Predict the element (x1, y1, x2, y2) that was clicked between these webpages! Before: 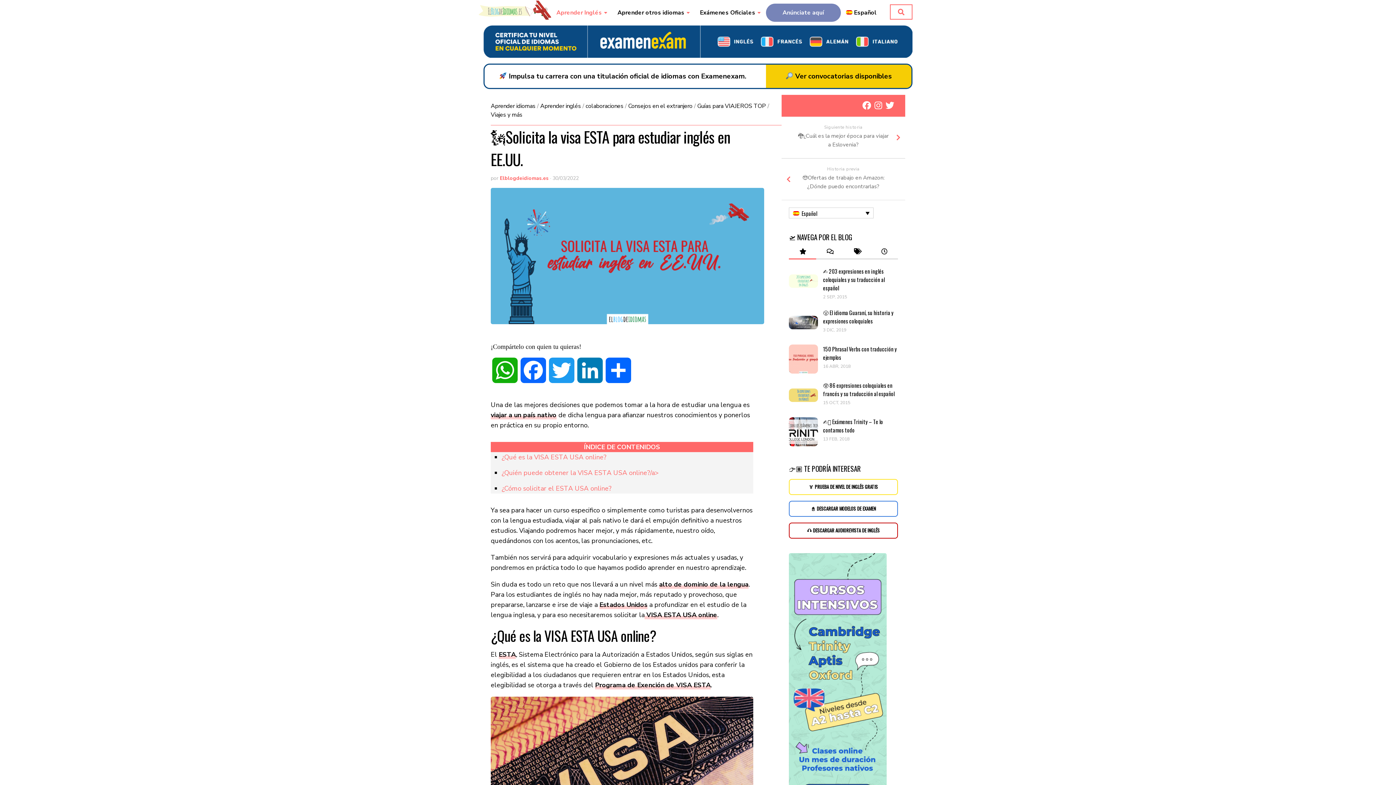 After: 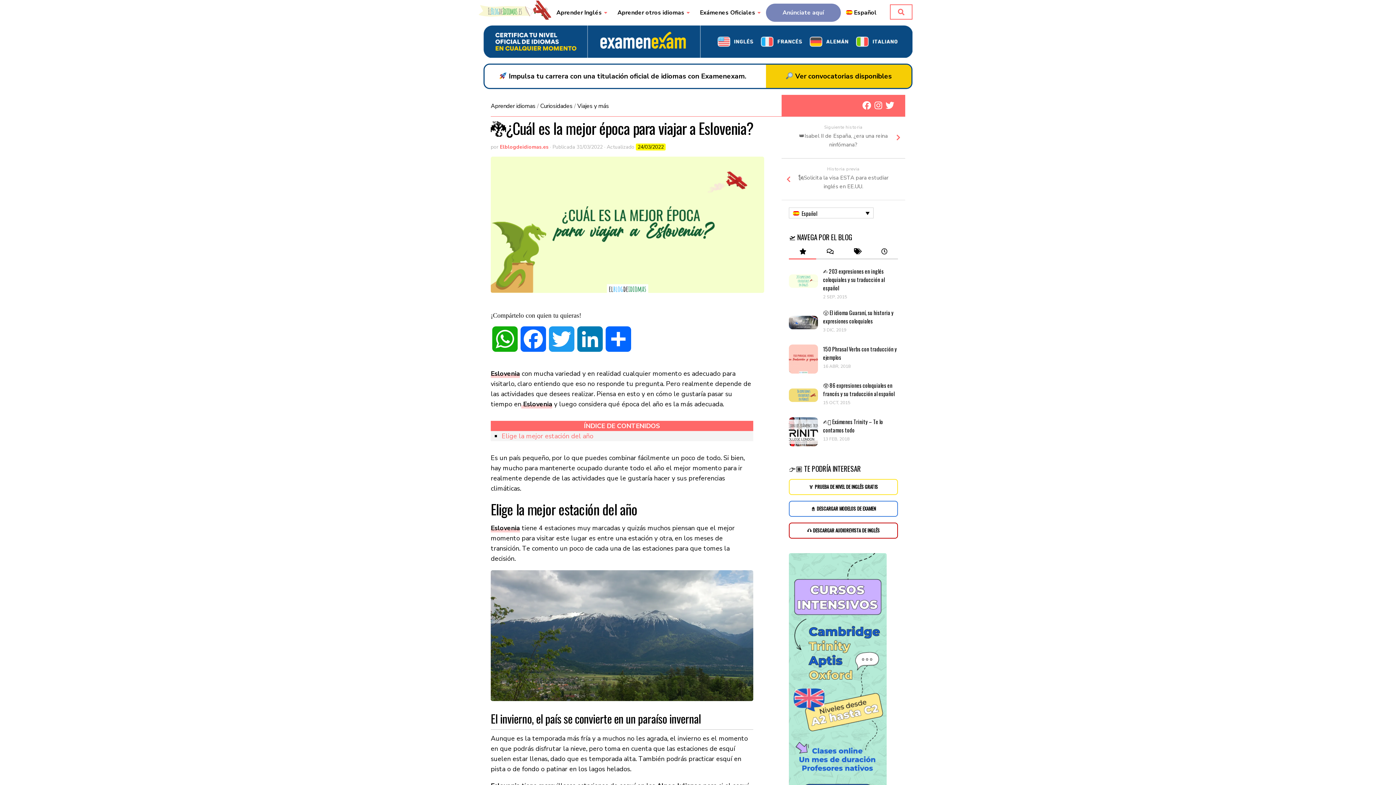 Action: bbox: (781, 116, 905, 158) label: Siguiente historia
🐉¿Cuál es la mejor época para viajar a Eslovenia?